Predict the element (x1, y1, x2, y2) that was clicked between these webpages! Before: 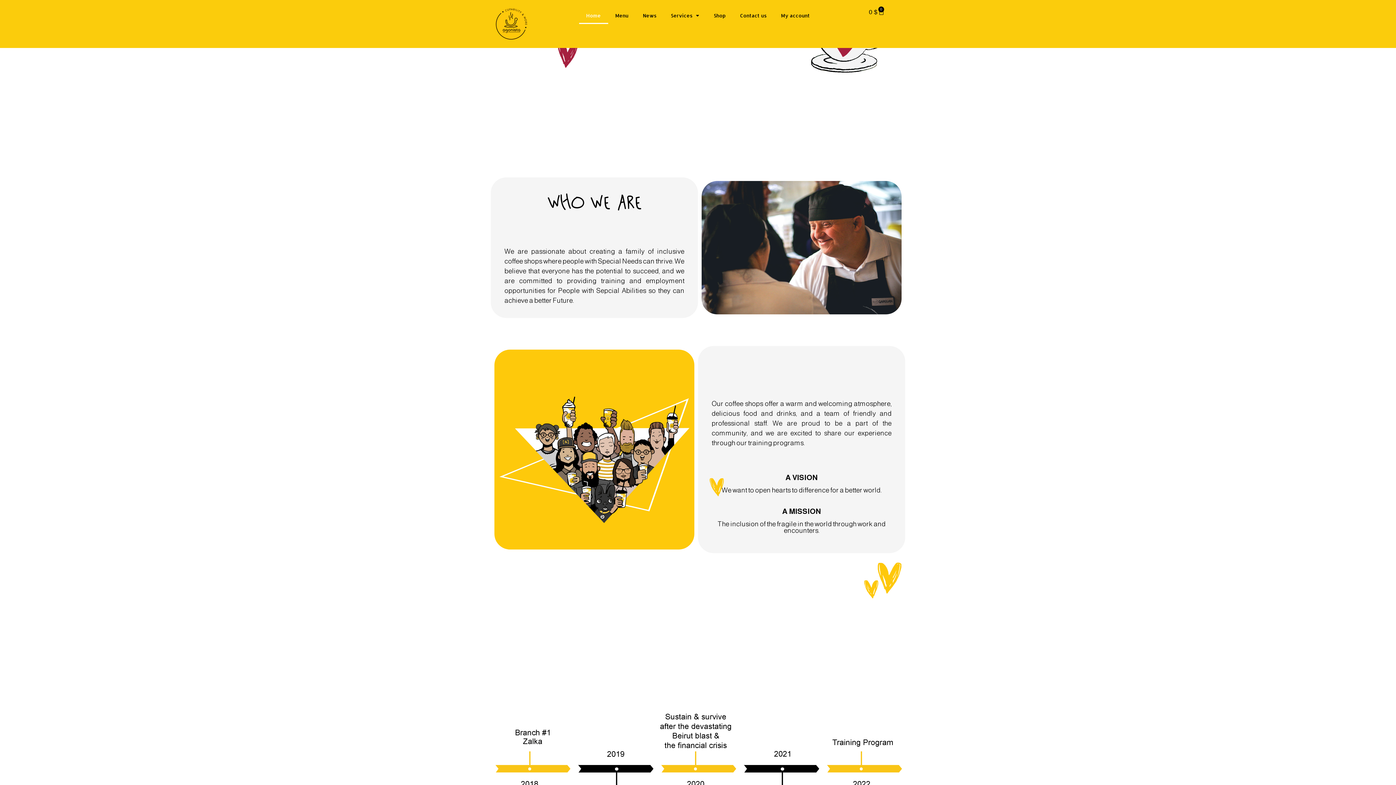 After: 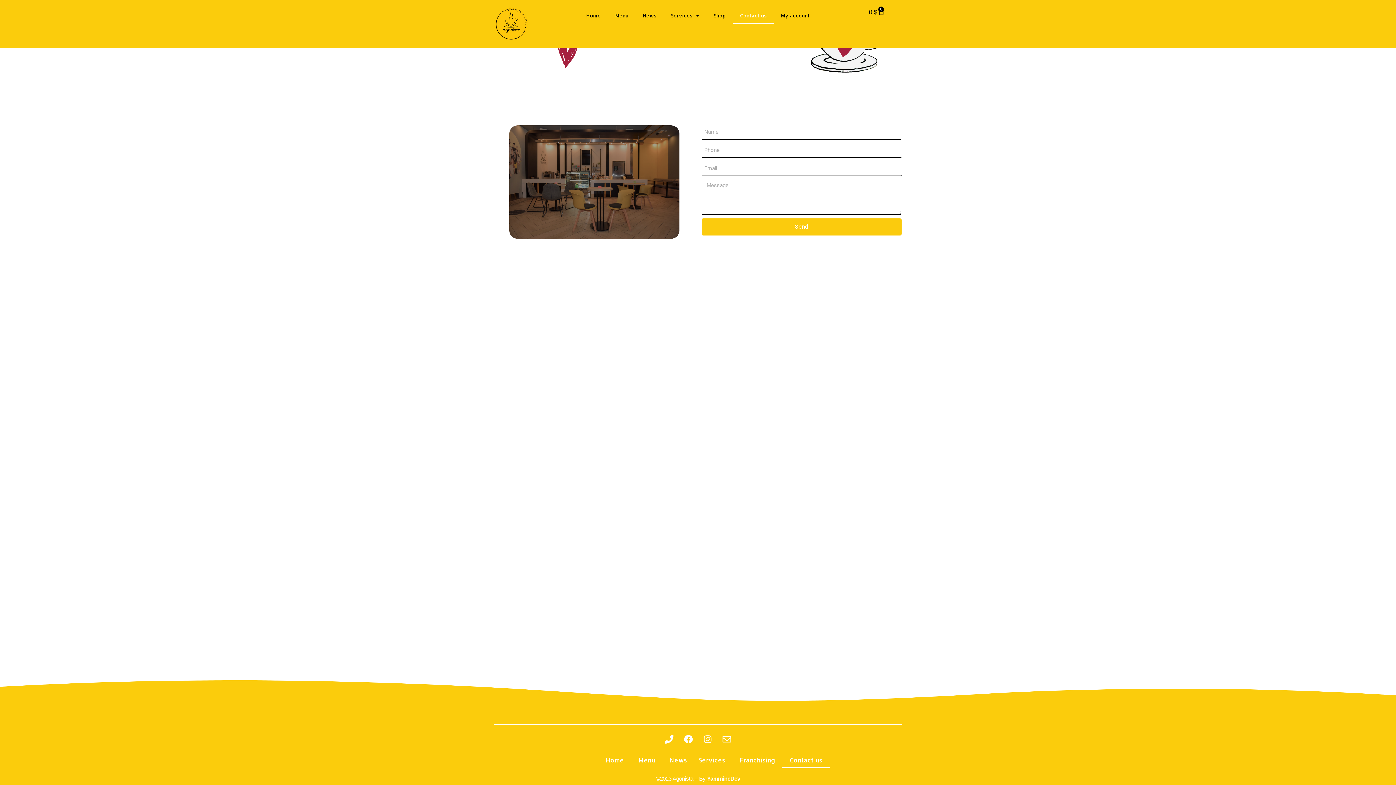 Action: label: Contact us bbox: (732, 7, 774, 24)